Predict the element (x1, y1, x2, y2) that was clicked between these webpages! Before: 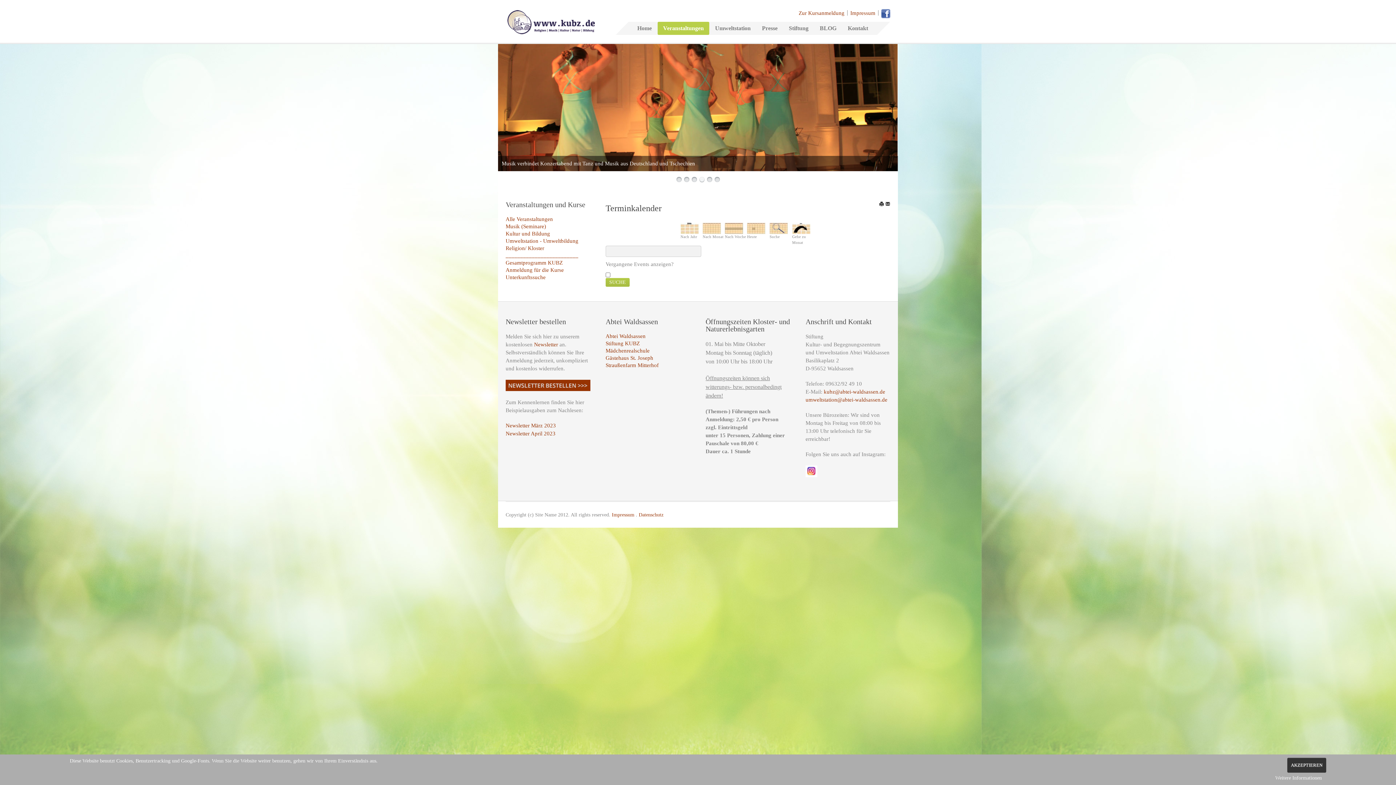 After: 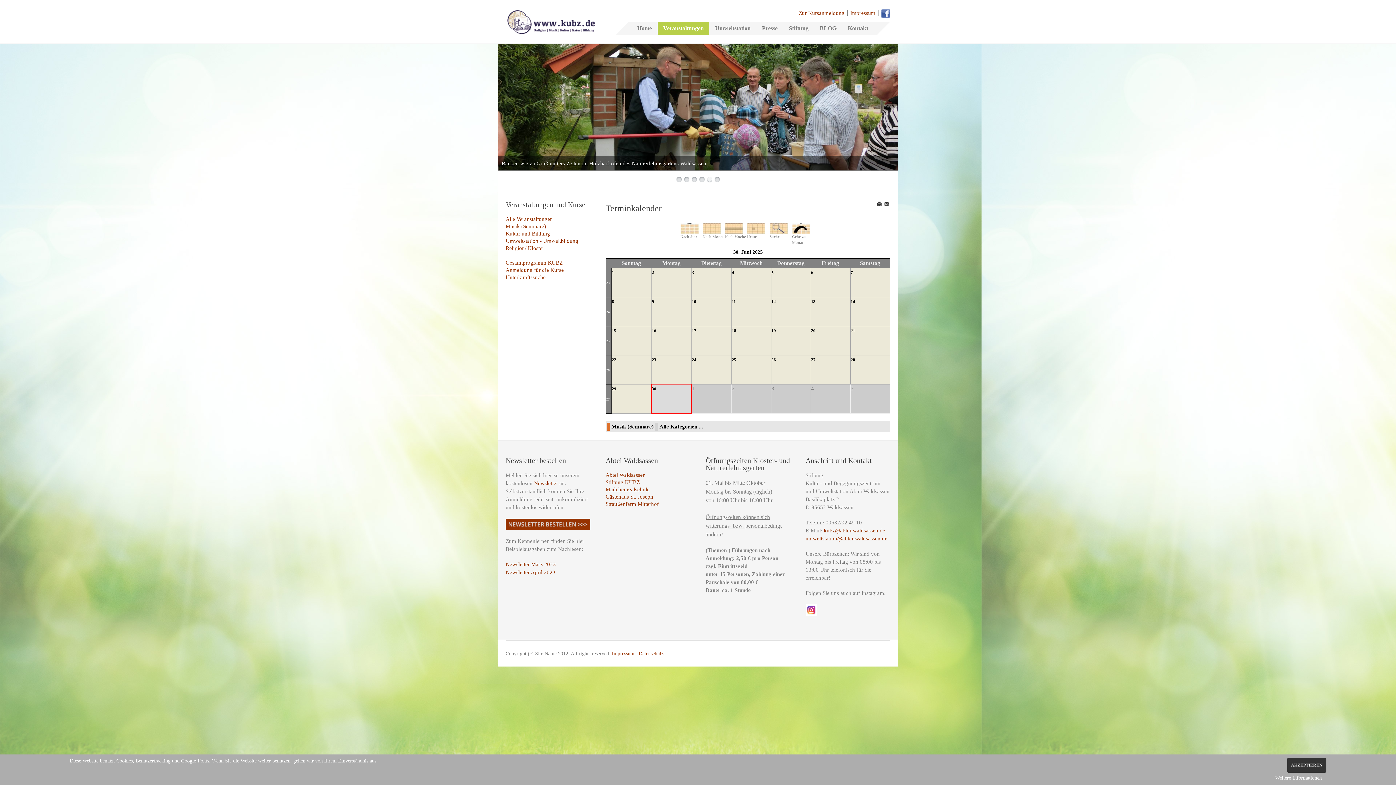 Action: bbox: (702, 225, 721, 230)